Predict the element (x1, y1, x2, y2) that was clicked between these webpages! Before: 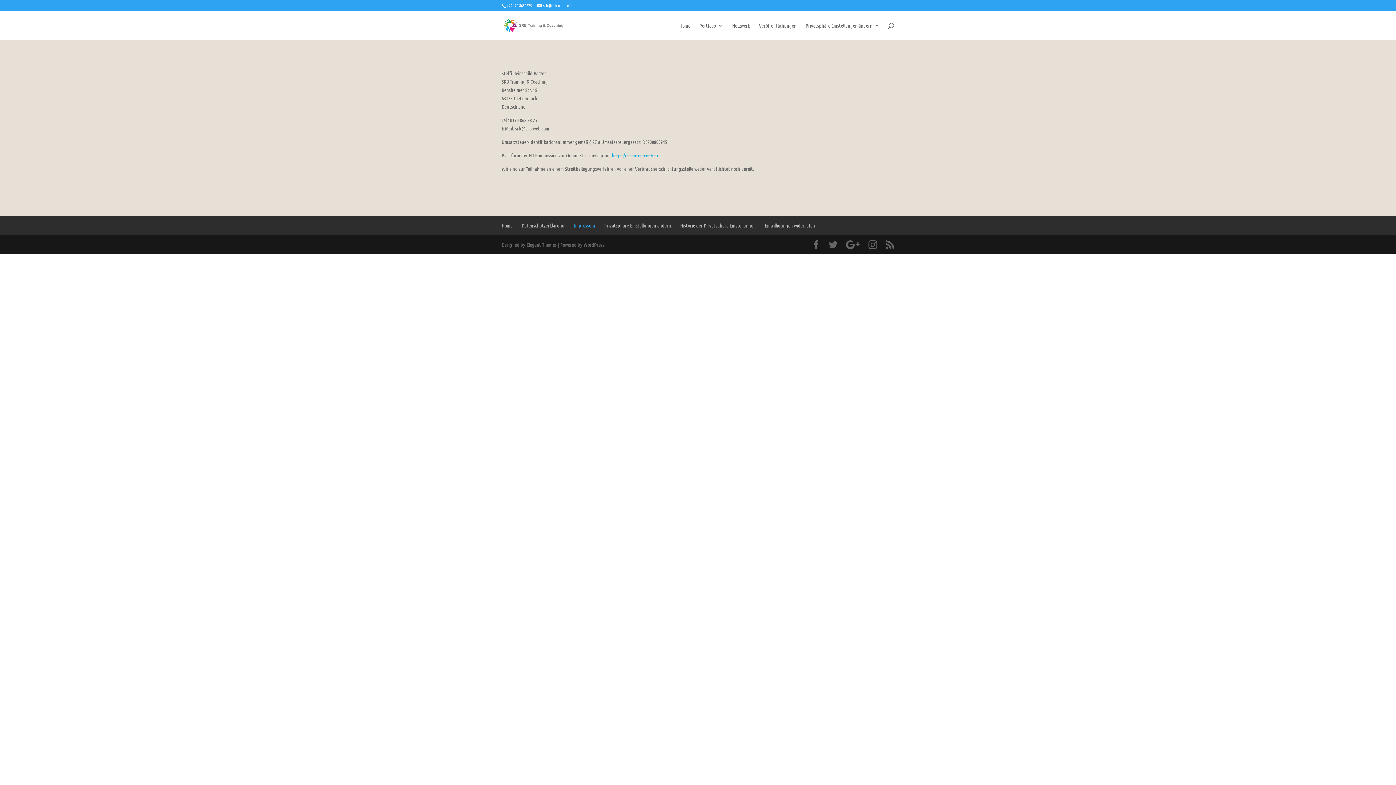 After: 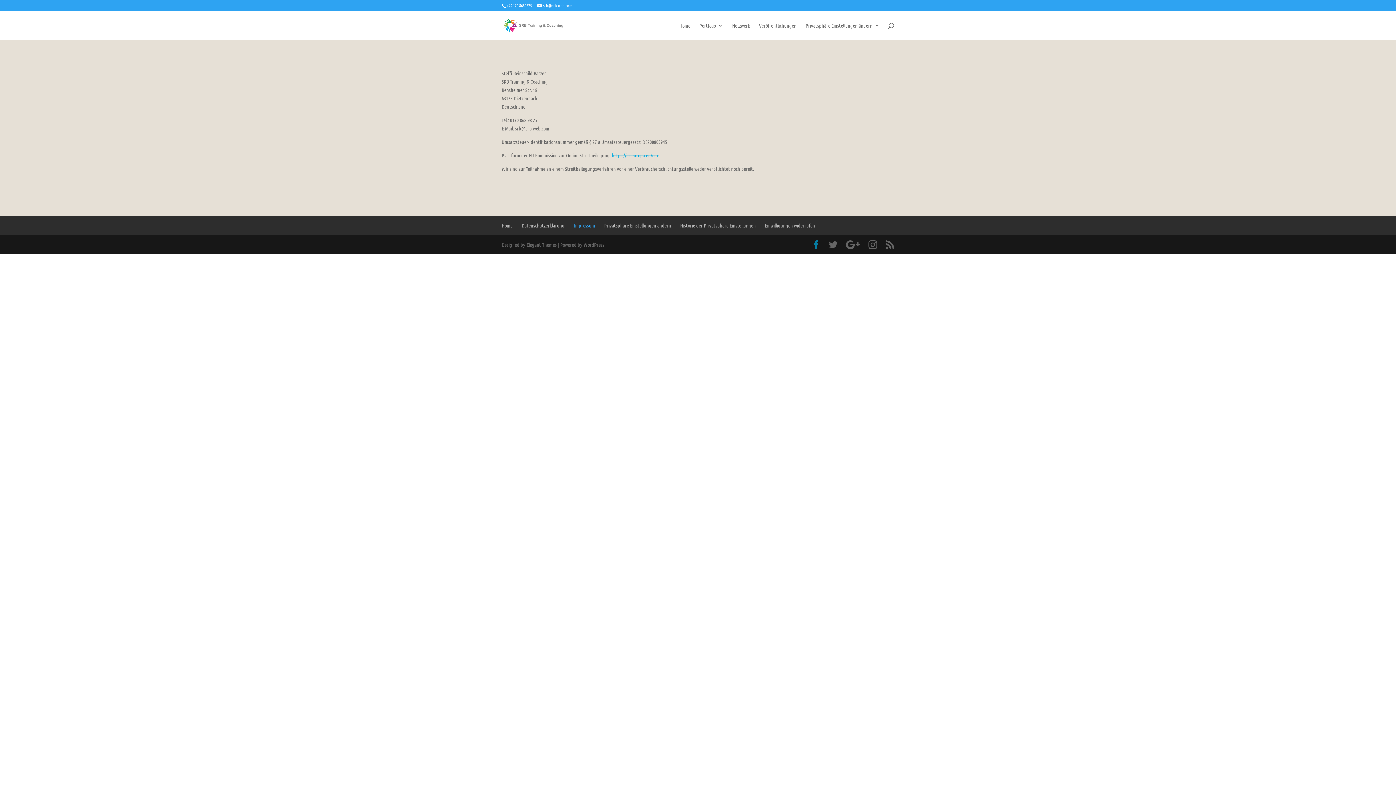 Action: bbox: (812, 240, 820, 249)